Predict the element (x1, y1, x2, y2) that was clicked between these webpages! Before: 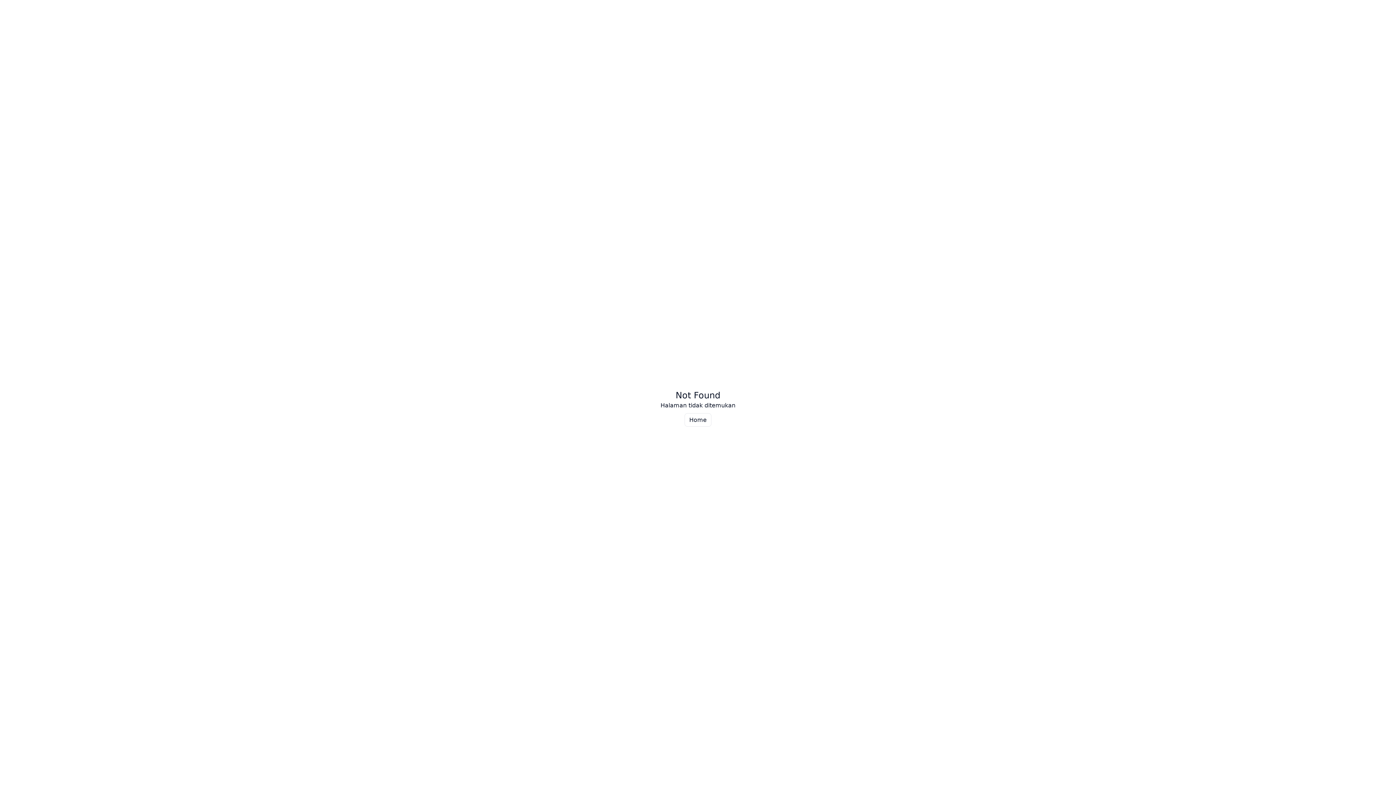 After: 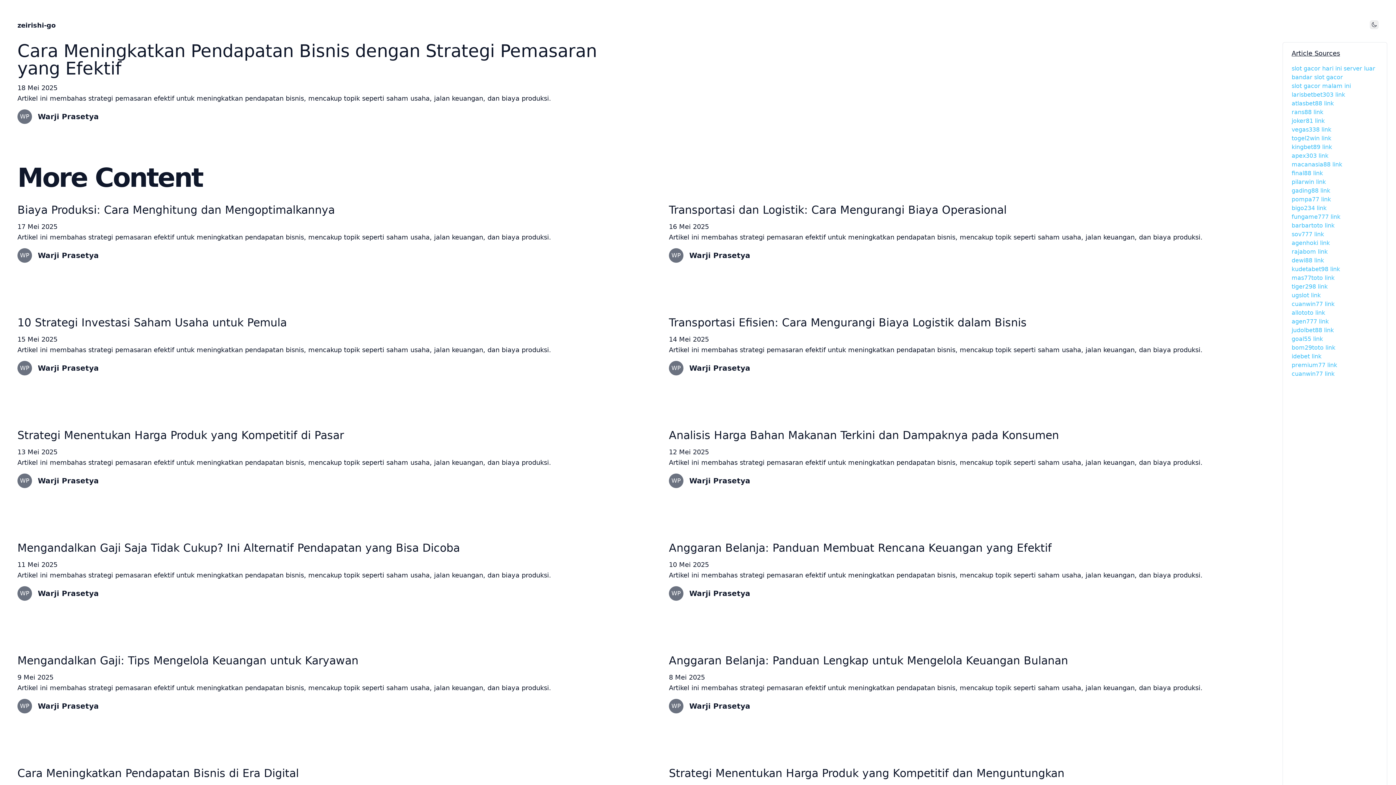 Action: bbox: (684, 413, 711, 426) label: Home